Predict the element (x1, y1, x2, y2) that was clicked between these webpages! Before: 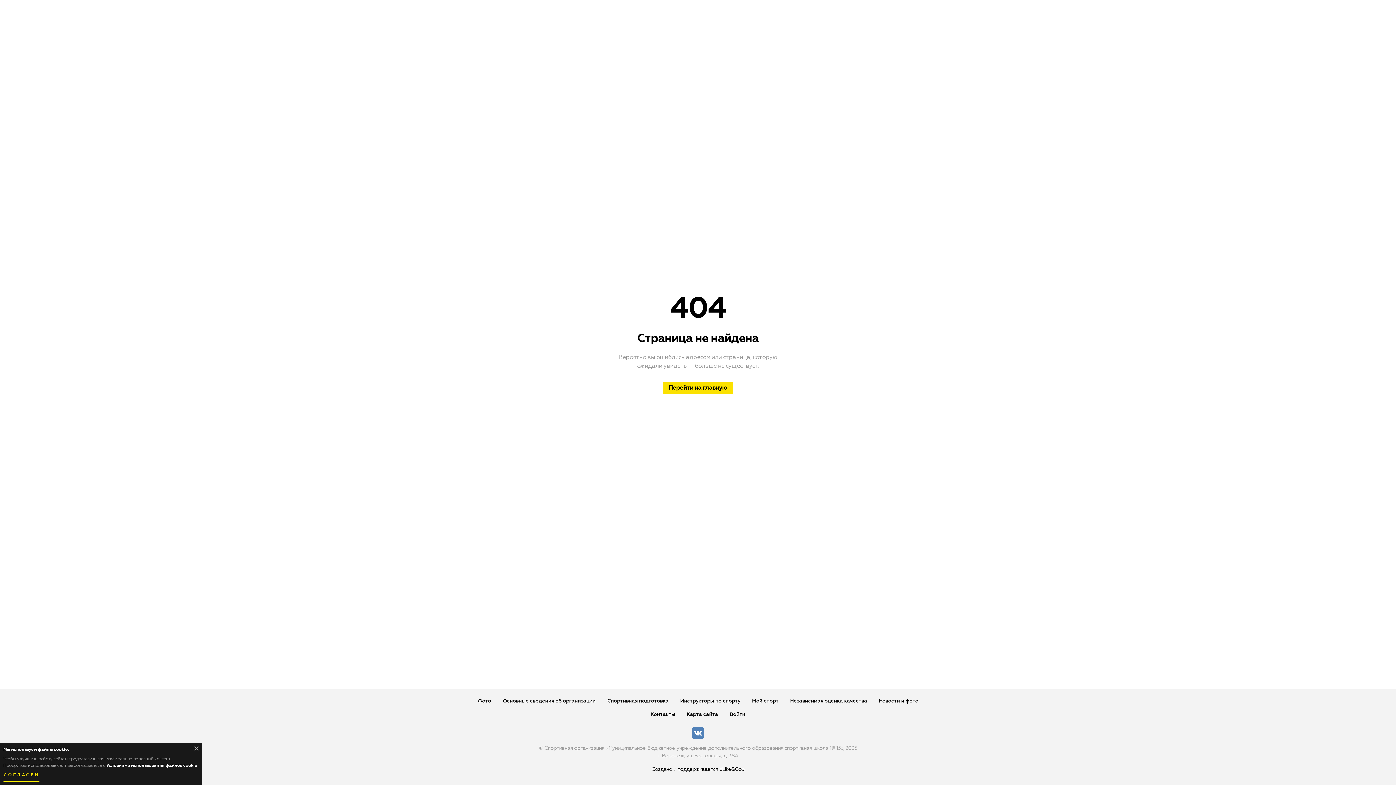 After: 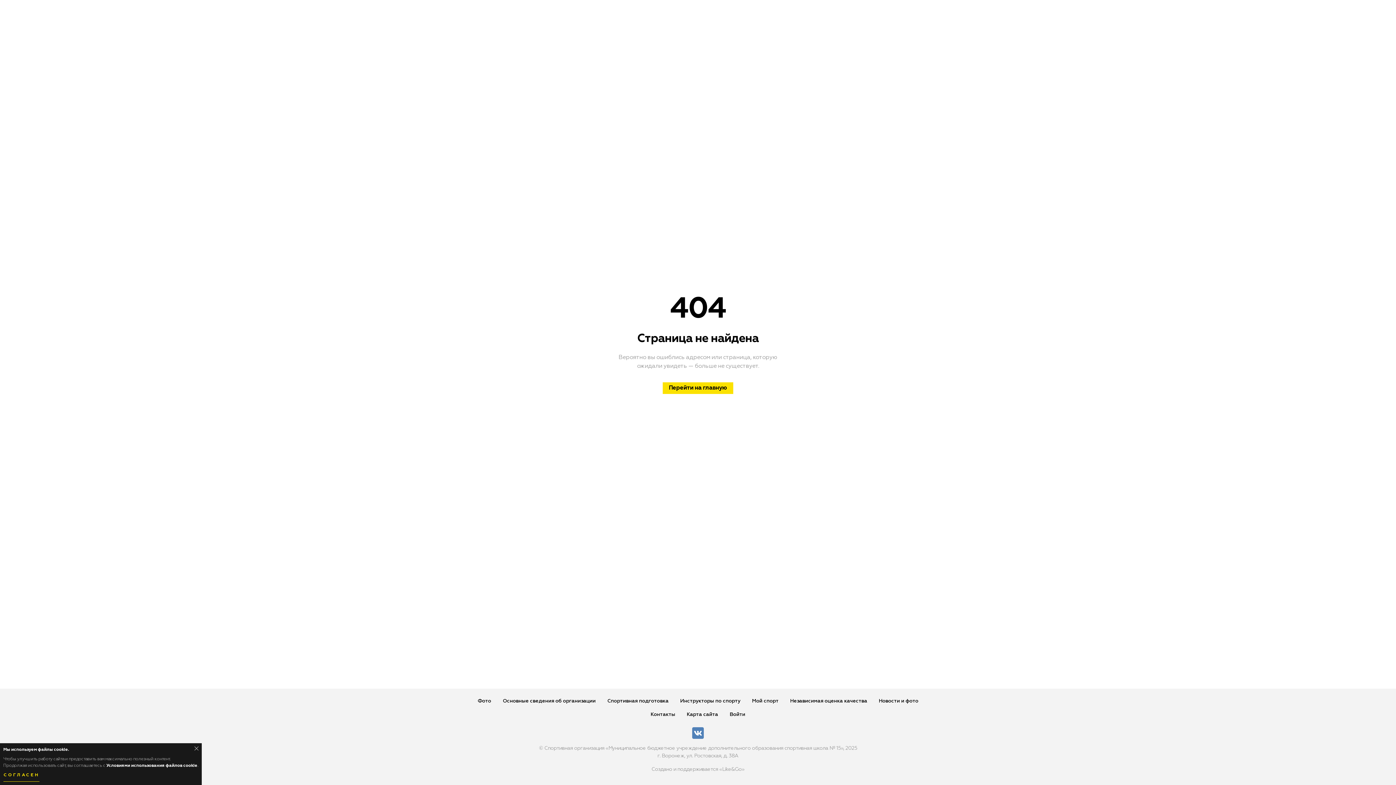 Action: label: Создано и поддерживается «Like&Go» bbox: (651, 767, 744, 772)